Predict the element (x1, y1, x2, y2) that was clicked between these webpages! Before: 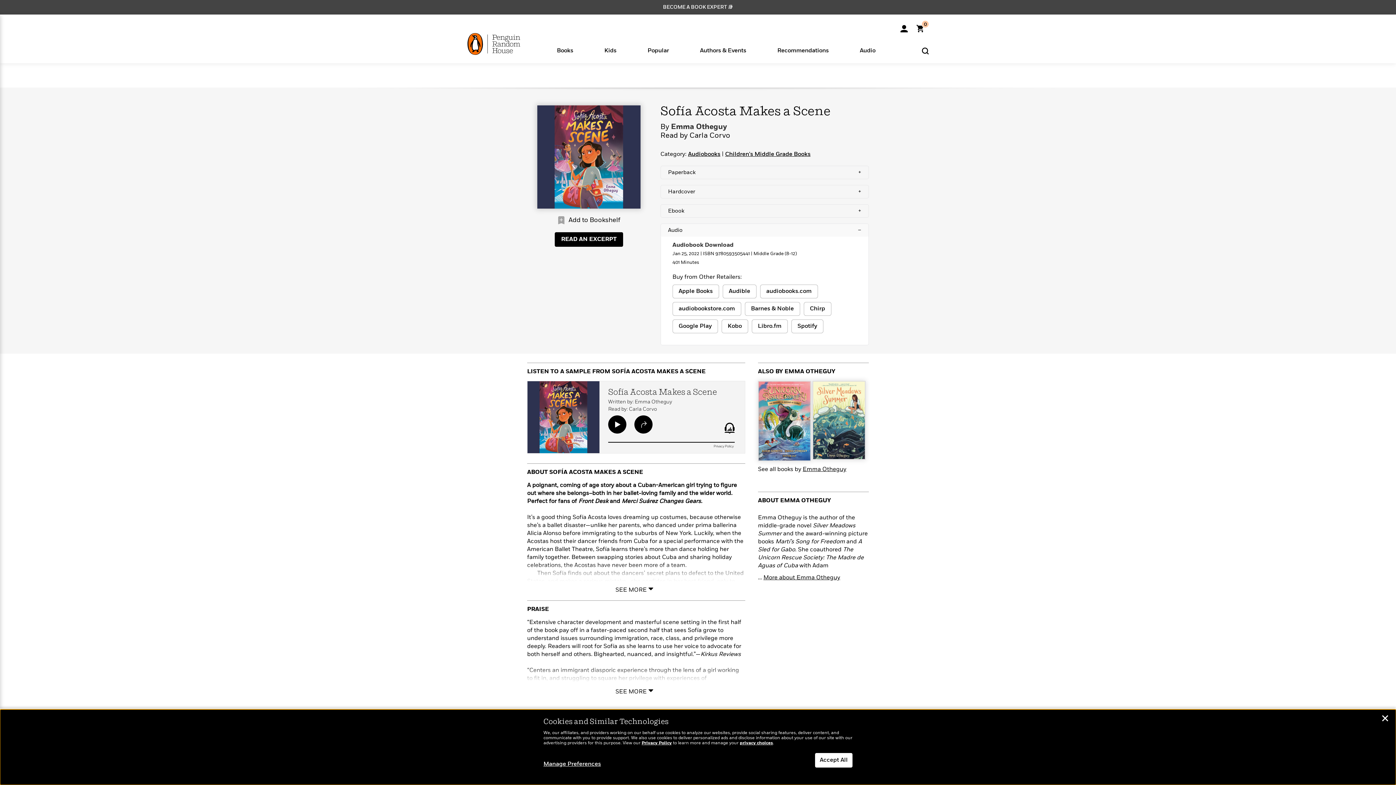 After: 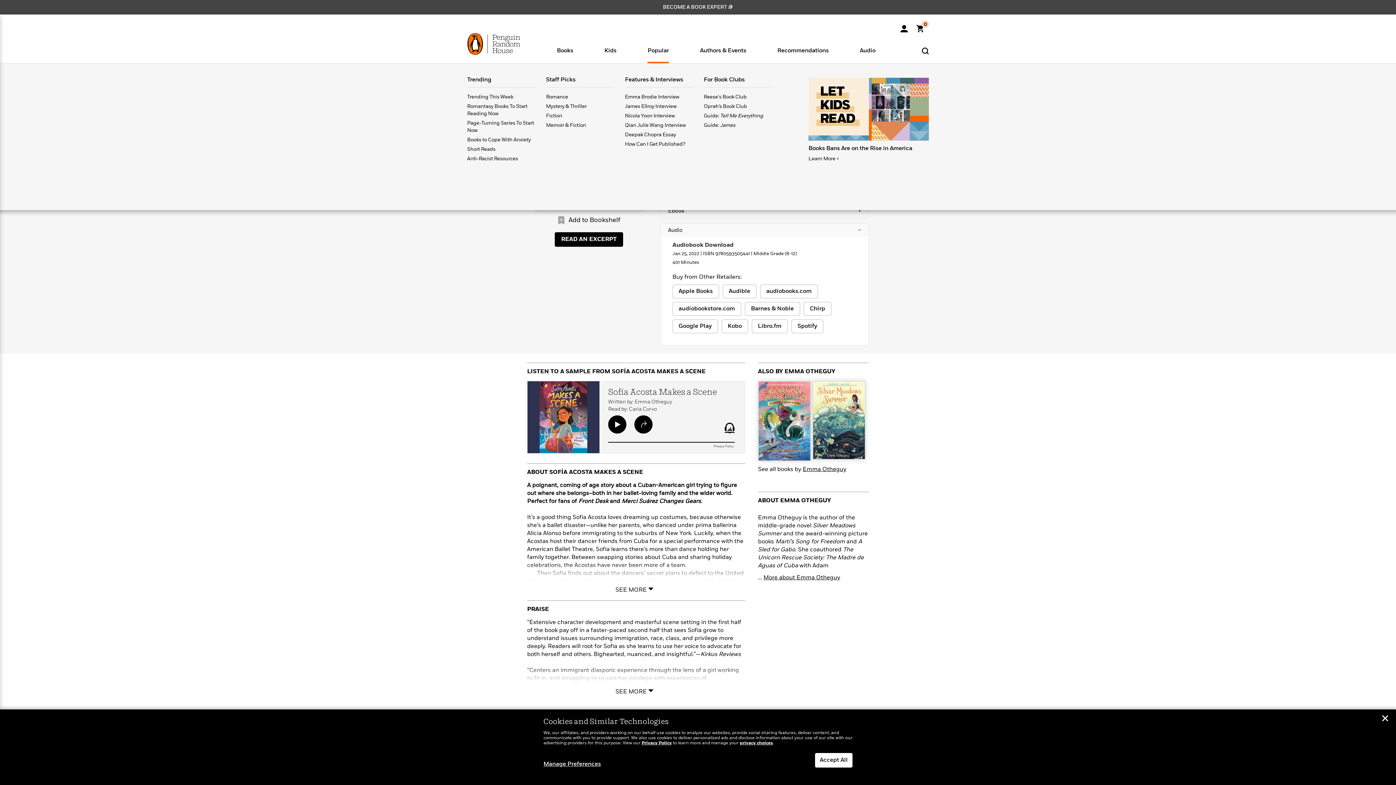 Action: bbox: (632, 45, 684, 54) label: Popular

Trending

Trending This Week

Romantasy Books To Start Reading Now

Page-Turning Series To Start Now

Books to Cope With Anxiety

Short Reads

Anti-Racist Resources

Staff Picks

Romance

Mystery & Thriller

Fiction

Memoir & Fiction

Features & Interviews

Emma Brodie Interview

James Ellroy Interview

Nicola Yoon Interview

Qian Julie Wang Interview

Deepak Chopra Essay

How Can I Get Published?

For Book Clubs

Reese's Book Club

Oprah’s Book Club

Guide: Tell Me Everything

Guide: James

Books Bans Are on the Rise in America
Learn More >